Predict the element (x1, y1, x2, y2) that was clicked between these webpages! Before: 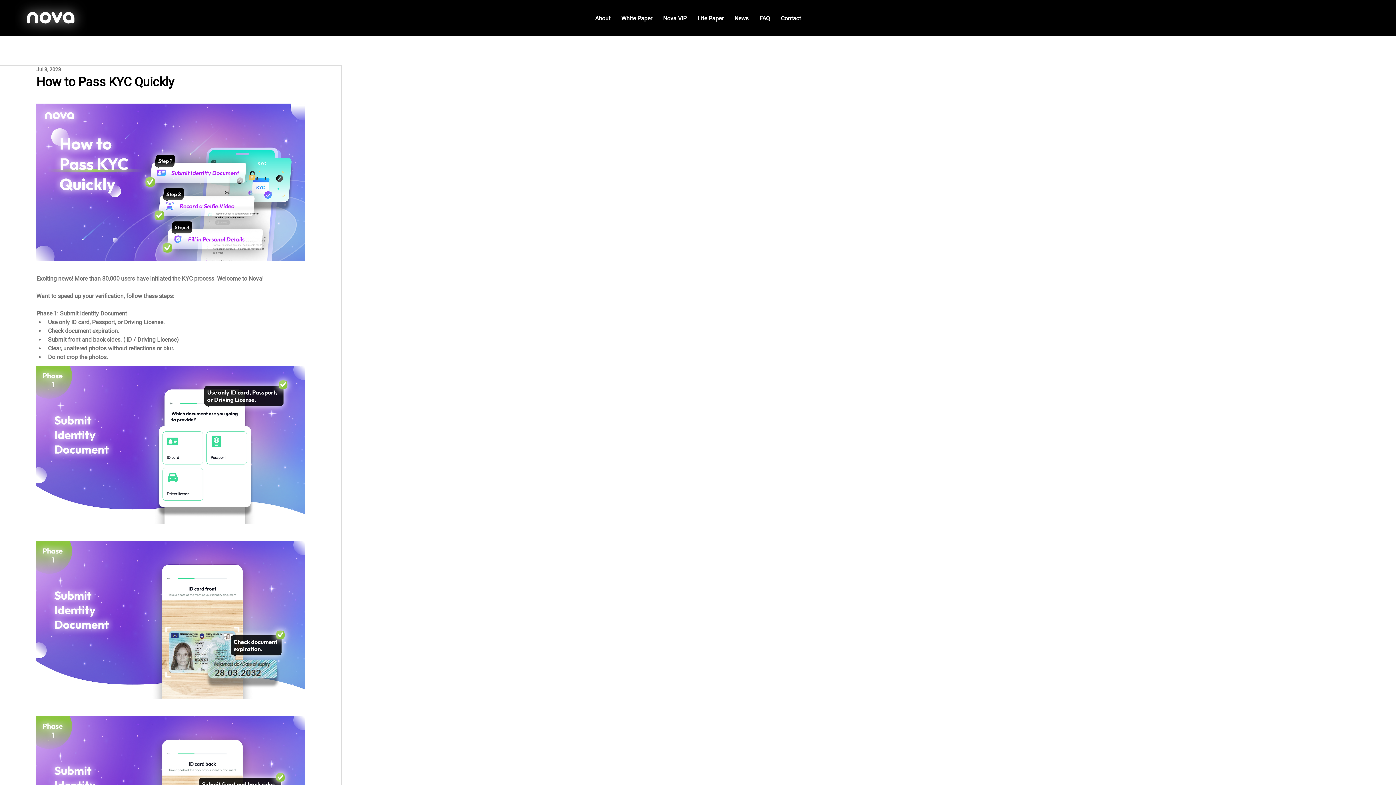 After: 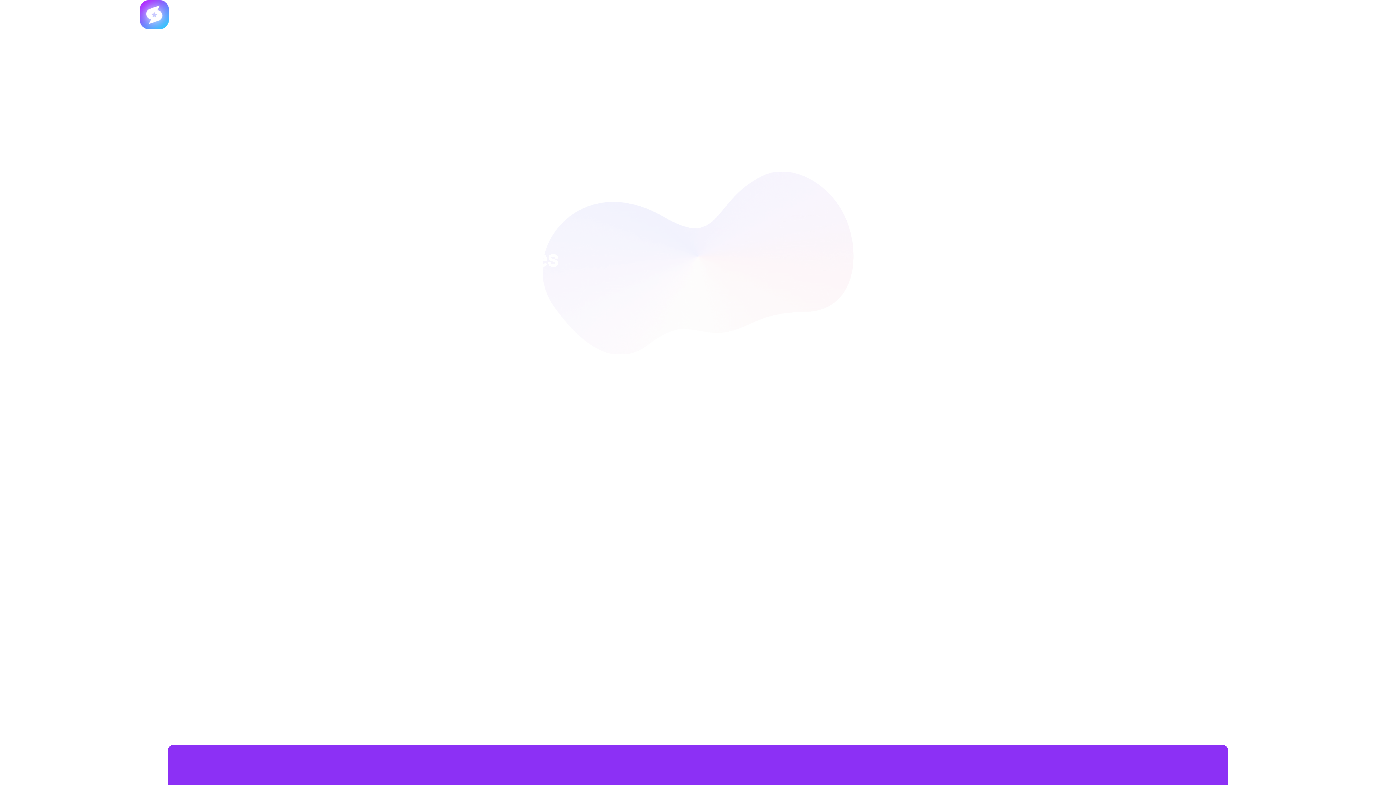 Action: bbox: (14, 0, 87, 36)